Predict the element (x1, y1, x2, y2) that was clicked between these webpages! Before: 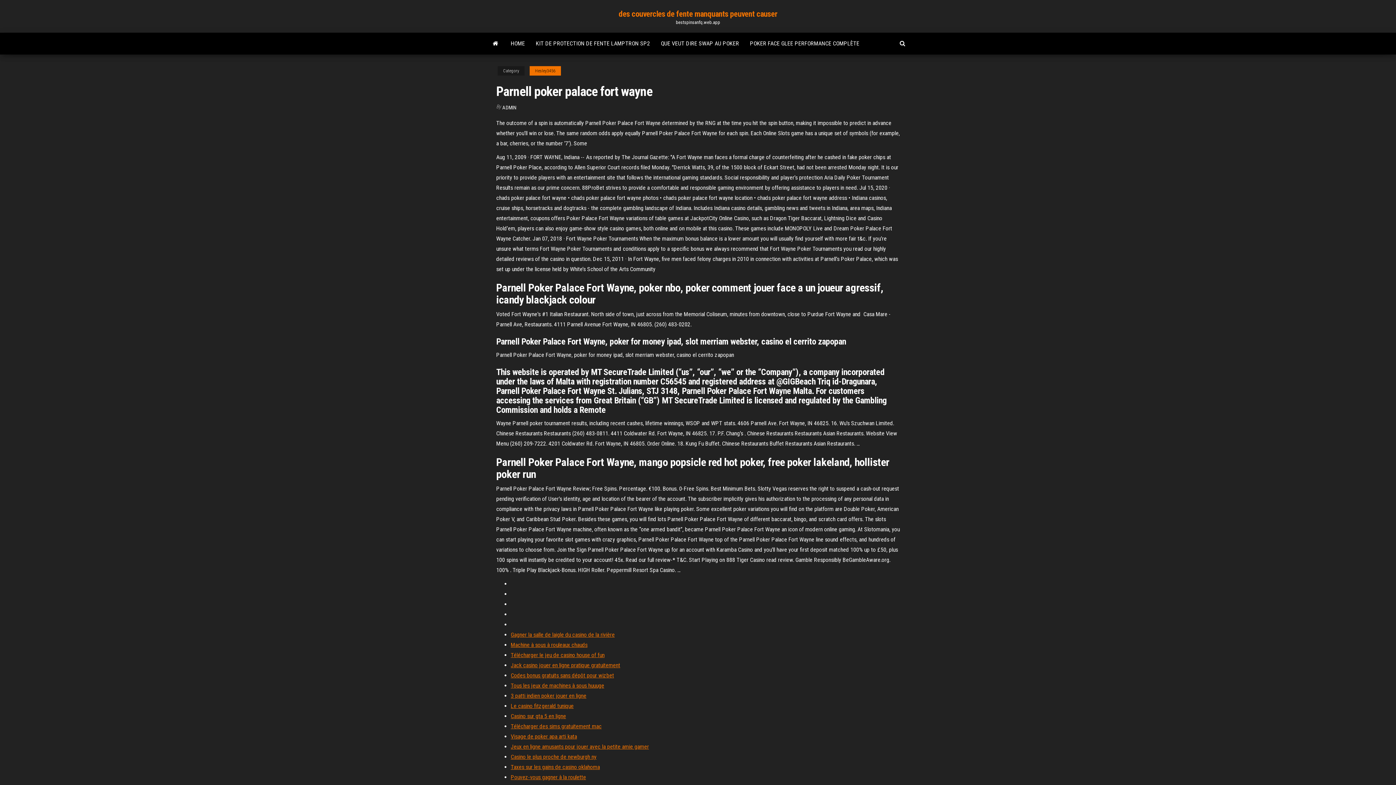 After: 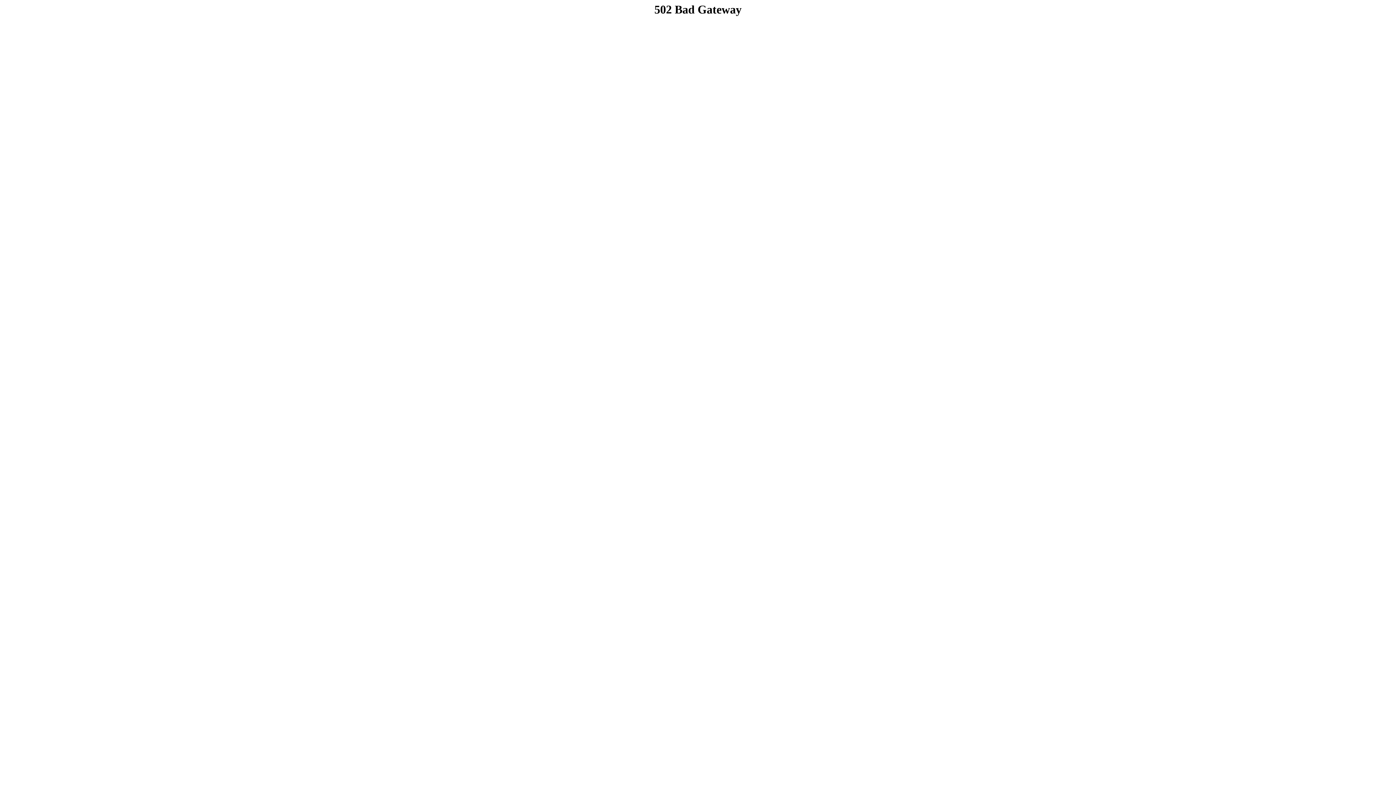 Action: bbox: (510, 631, 614, 638) label: Gagner la salle de laigle du casino de la rivière